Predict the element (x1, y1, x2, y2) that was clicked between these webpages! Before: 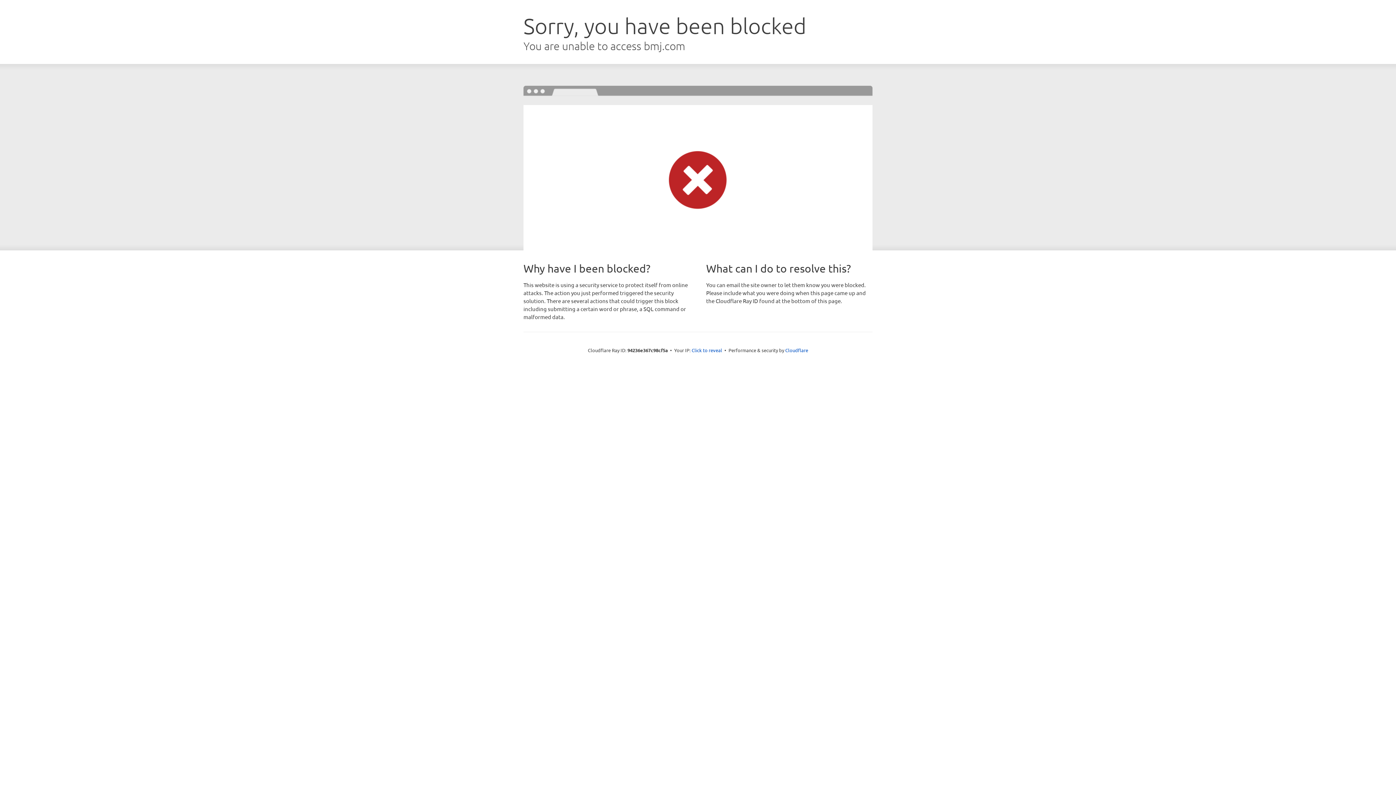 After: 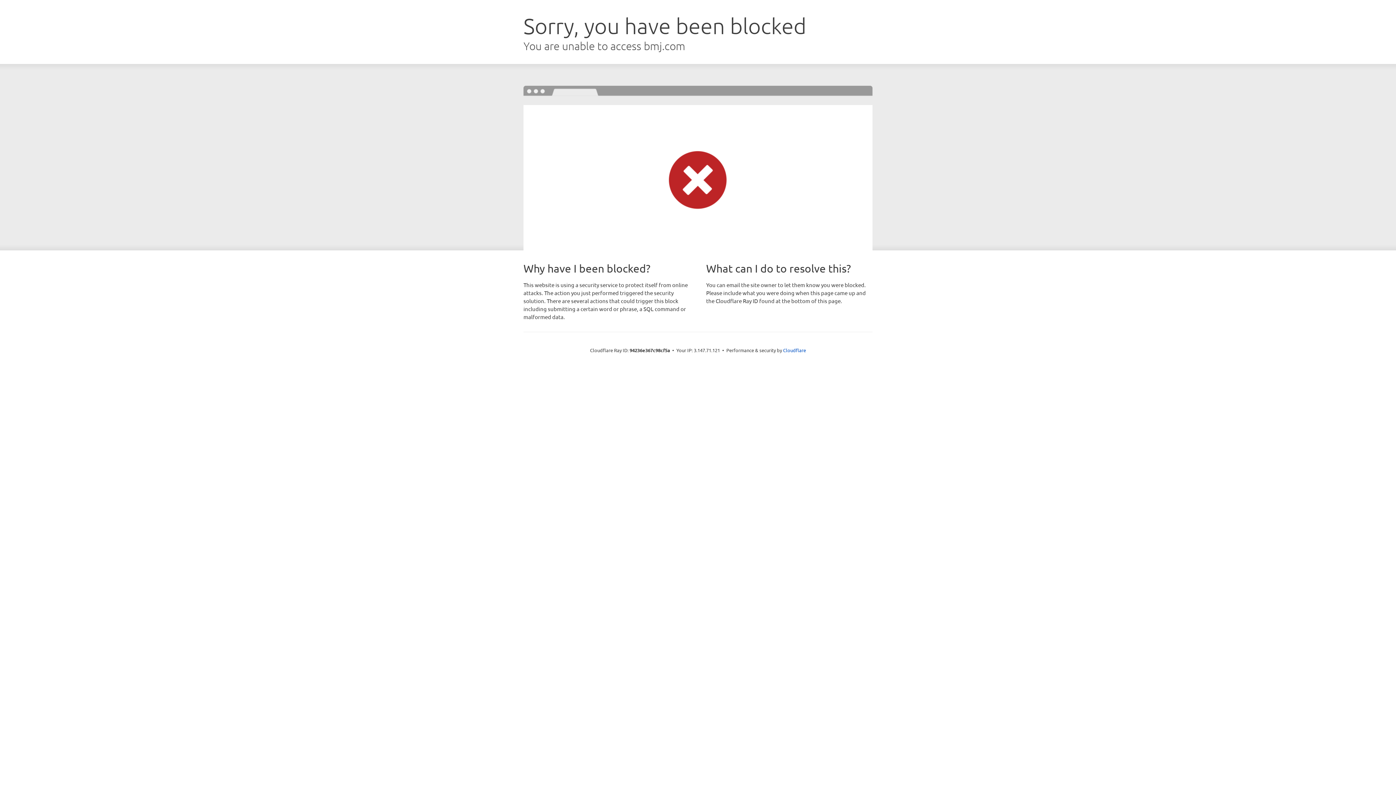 Action: bbox: (691, 346, 722, 353) label: Click to reveal